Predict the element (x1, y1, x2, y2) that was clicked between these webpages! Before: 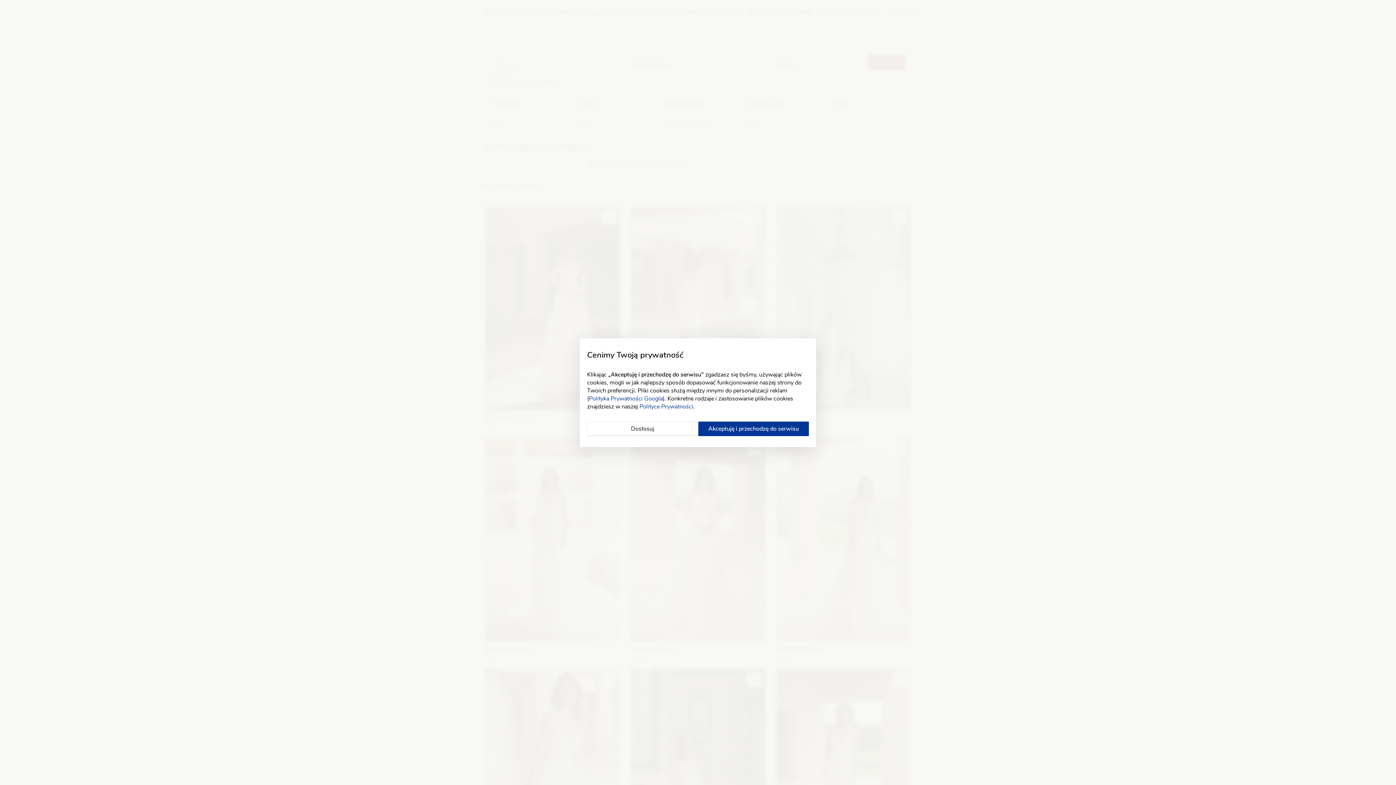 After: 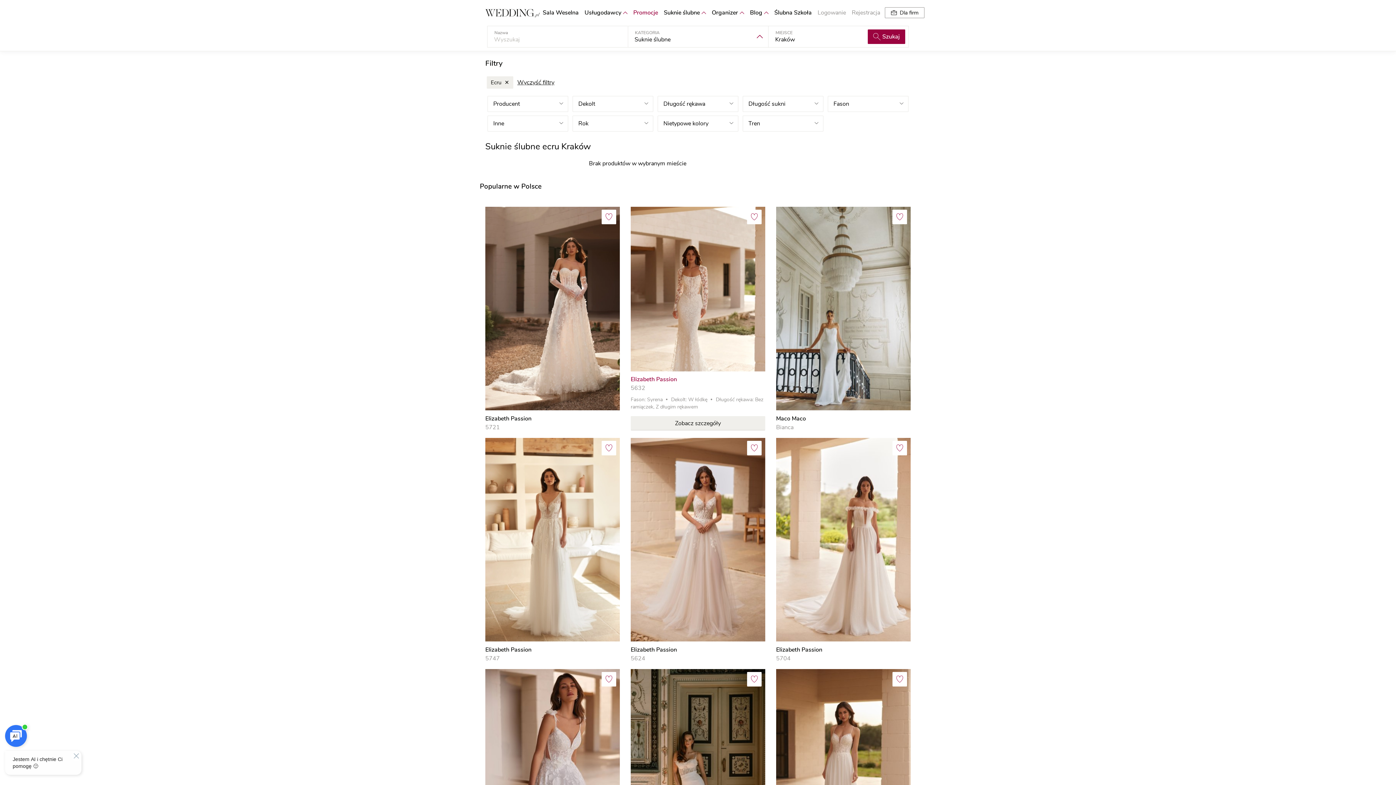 Action: label: Akceptuję i przechodzę do serwisu bbox: (698, 421, 809, 436)